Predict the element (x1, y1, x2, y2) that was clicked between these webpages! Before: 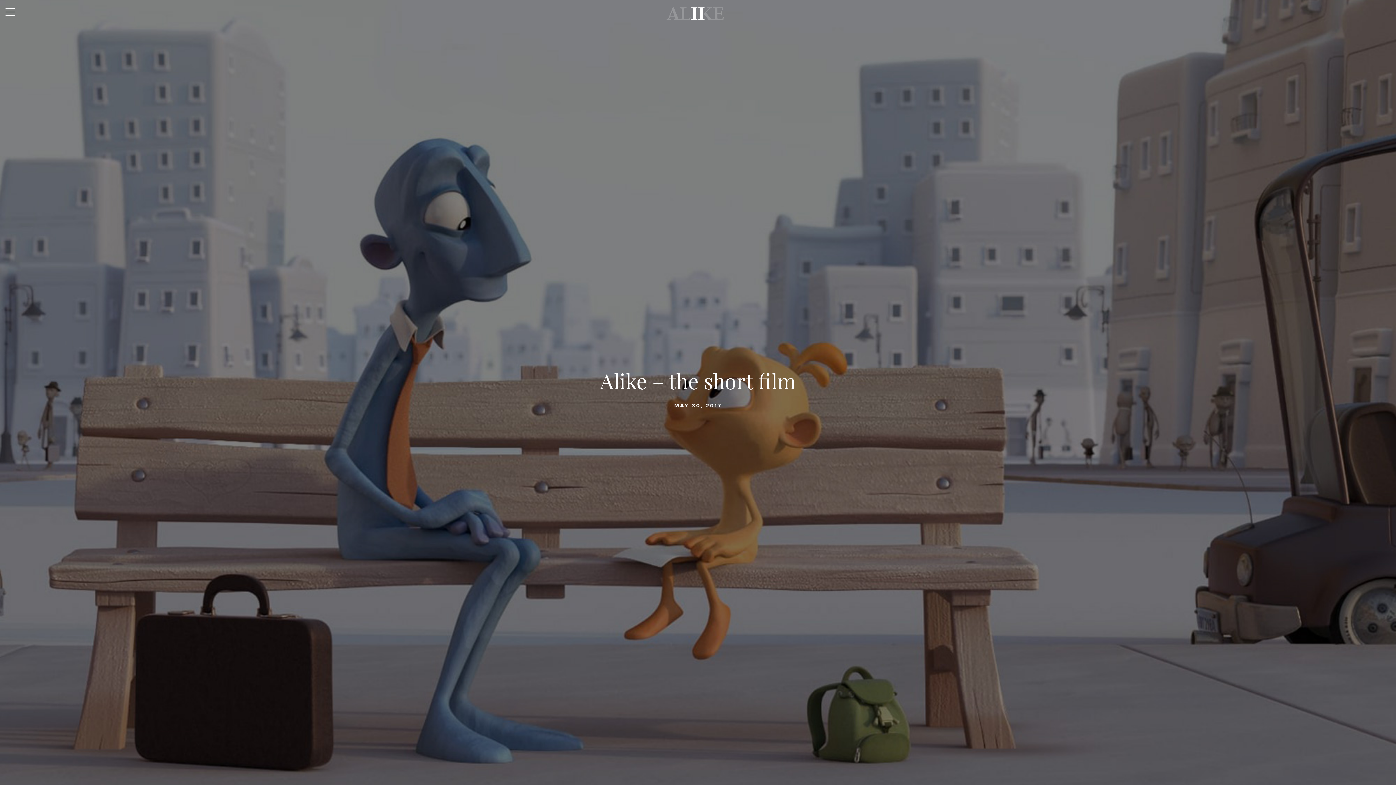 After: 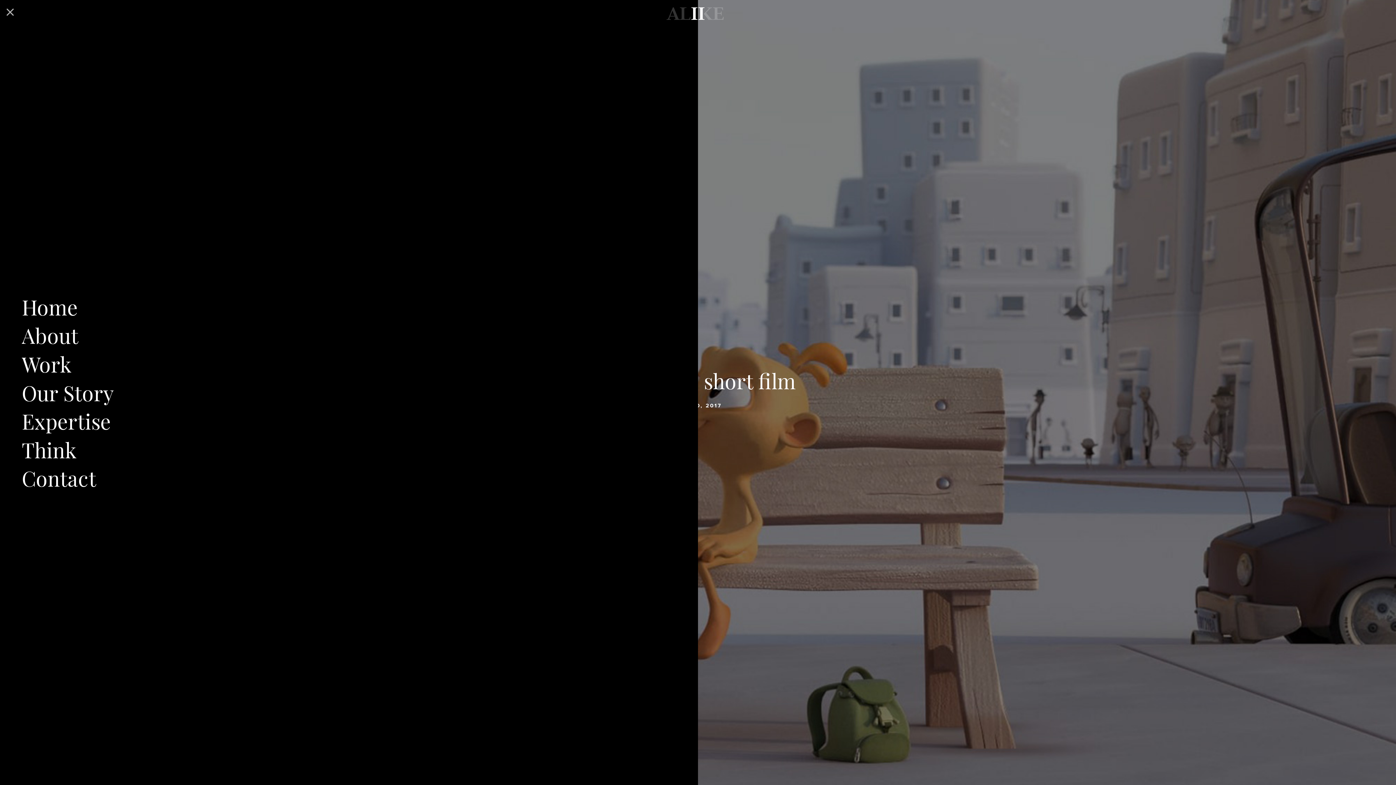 Action: bbox: (0, 2, 20, 23)